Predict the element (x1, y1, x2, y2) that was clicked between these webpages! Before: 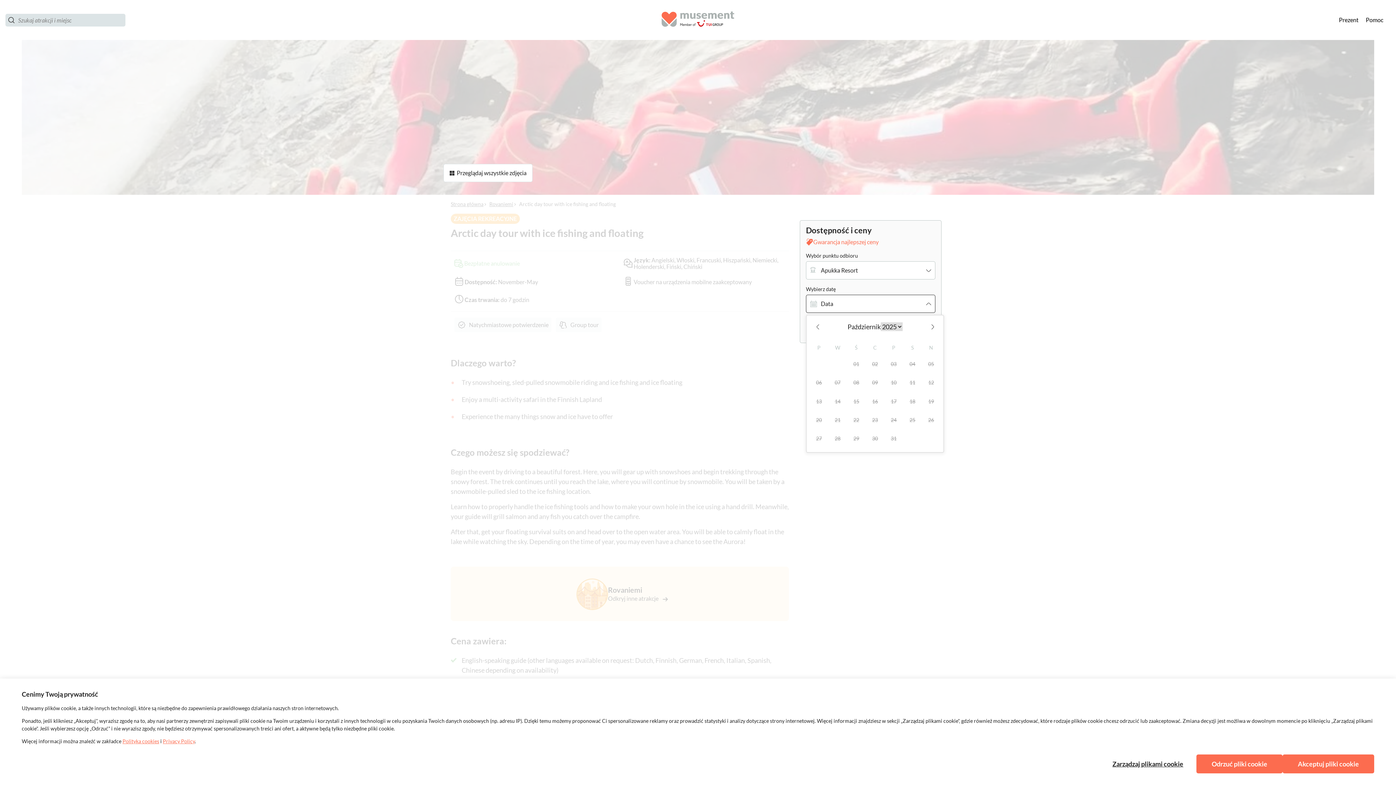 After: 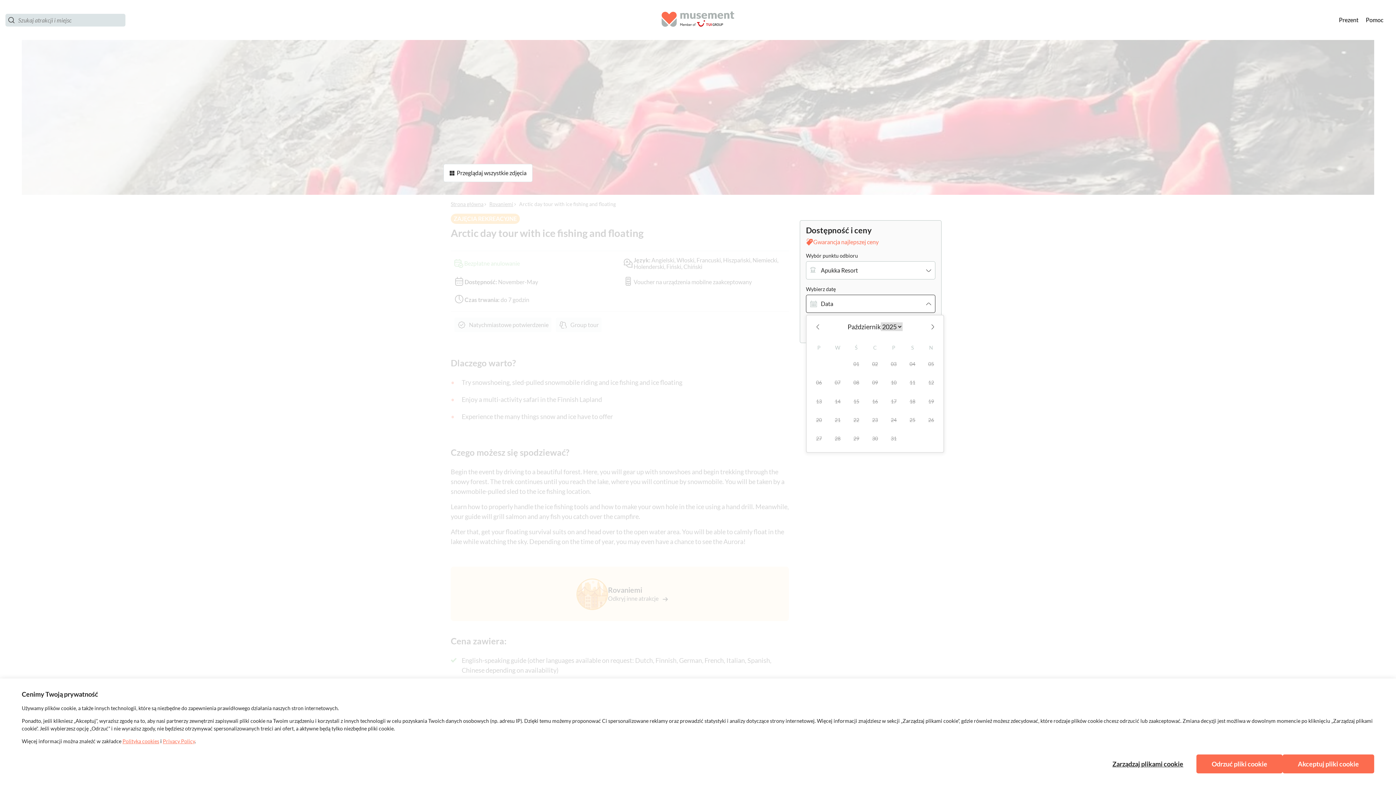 Action: label: 16 bbox: (866, 392, 884, 410)